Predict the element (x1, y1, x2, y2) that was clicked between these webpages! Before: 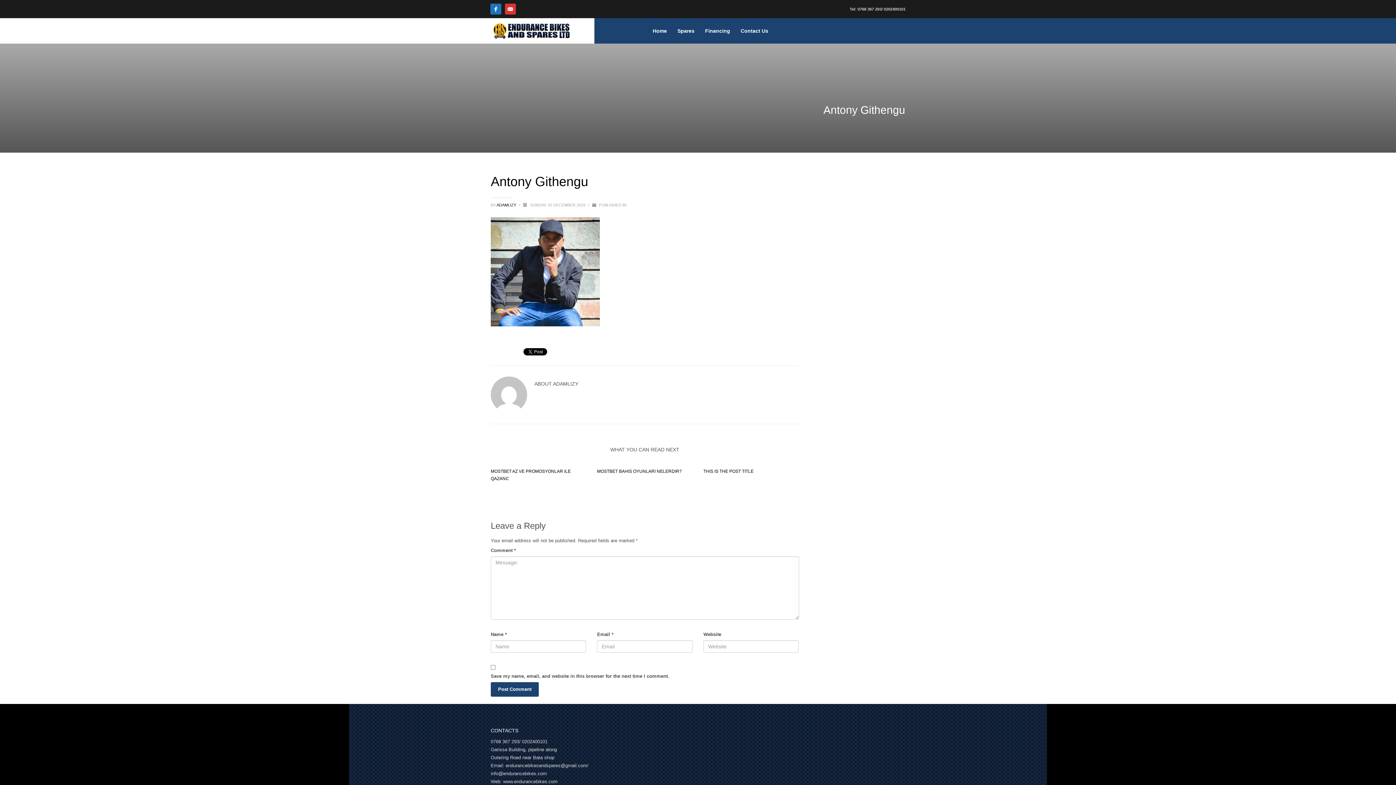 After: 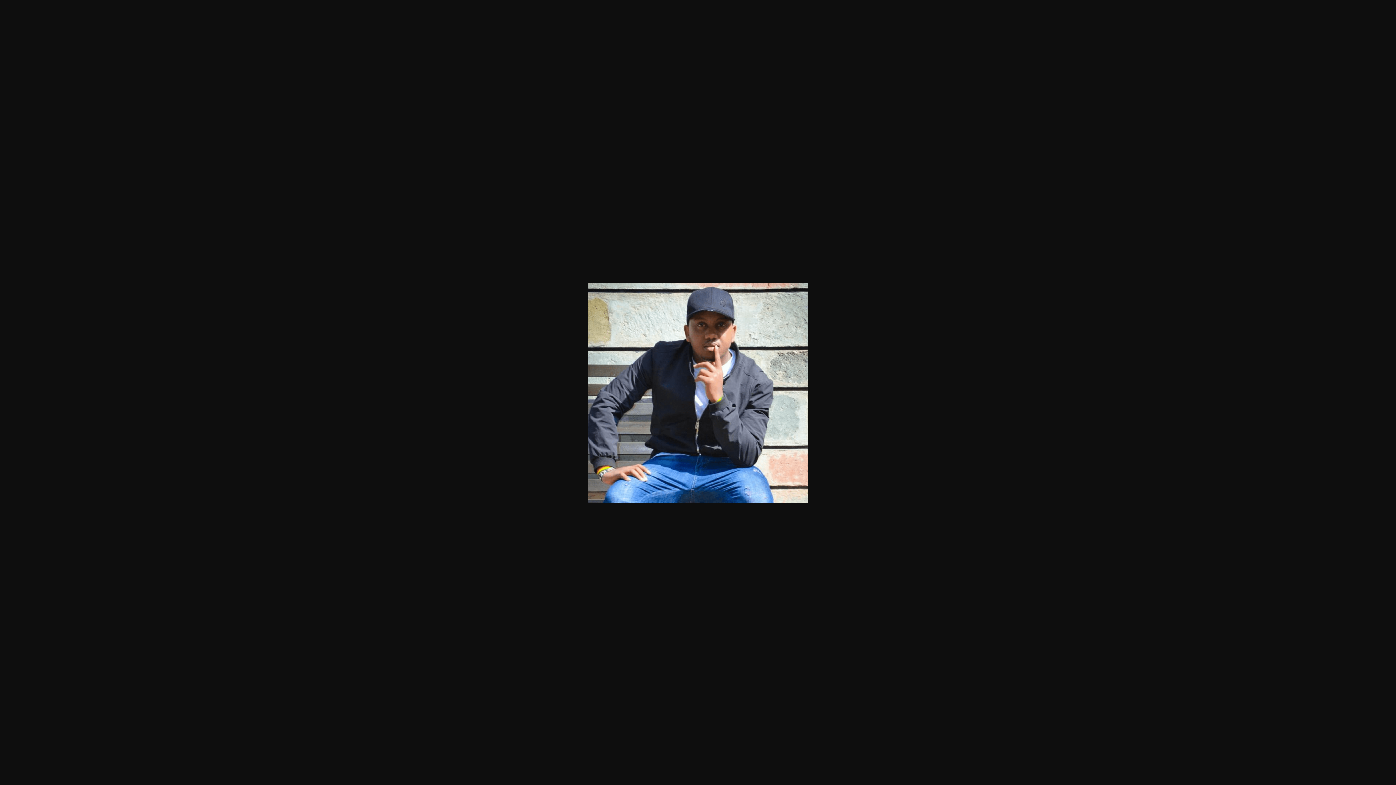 Action: bbox: (490, 268, 600, 274)